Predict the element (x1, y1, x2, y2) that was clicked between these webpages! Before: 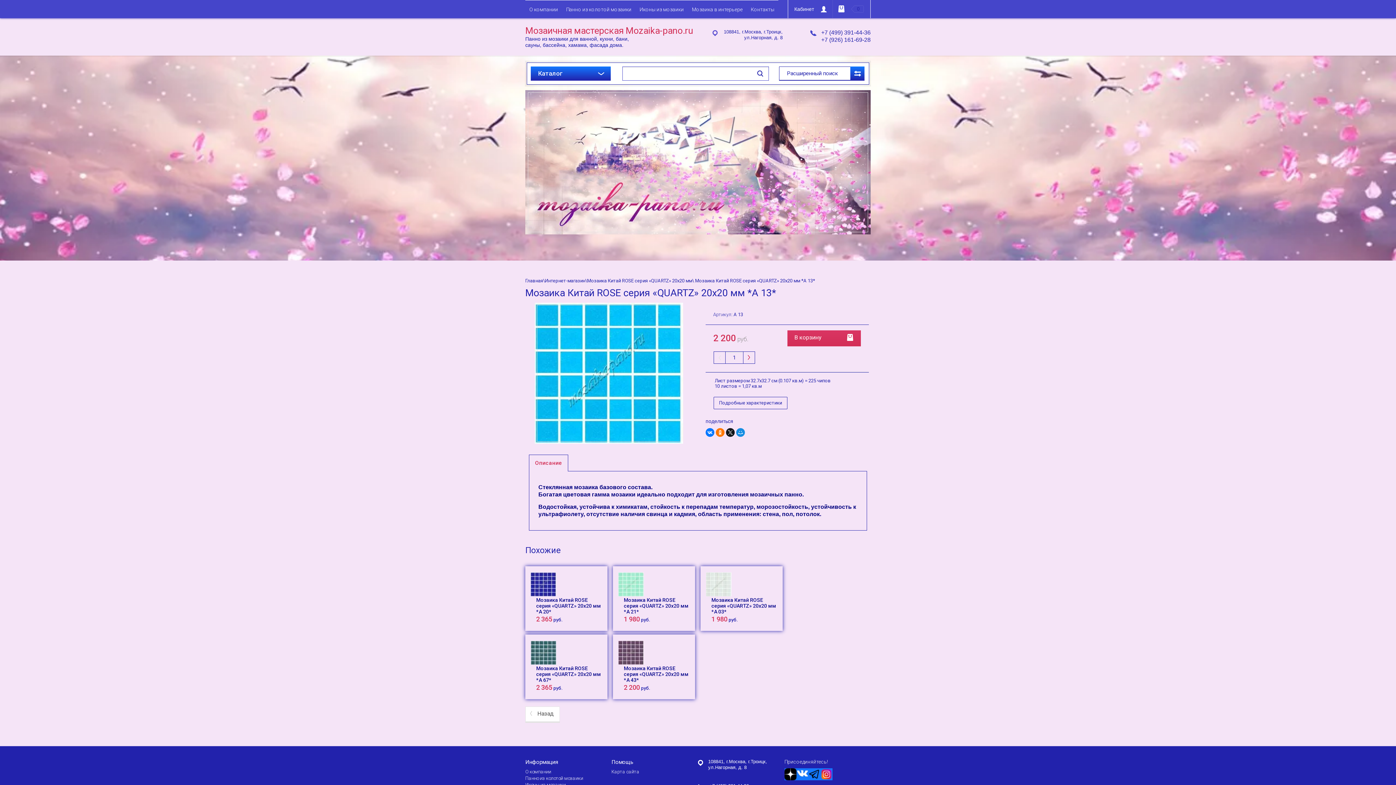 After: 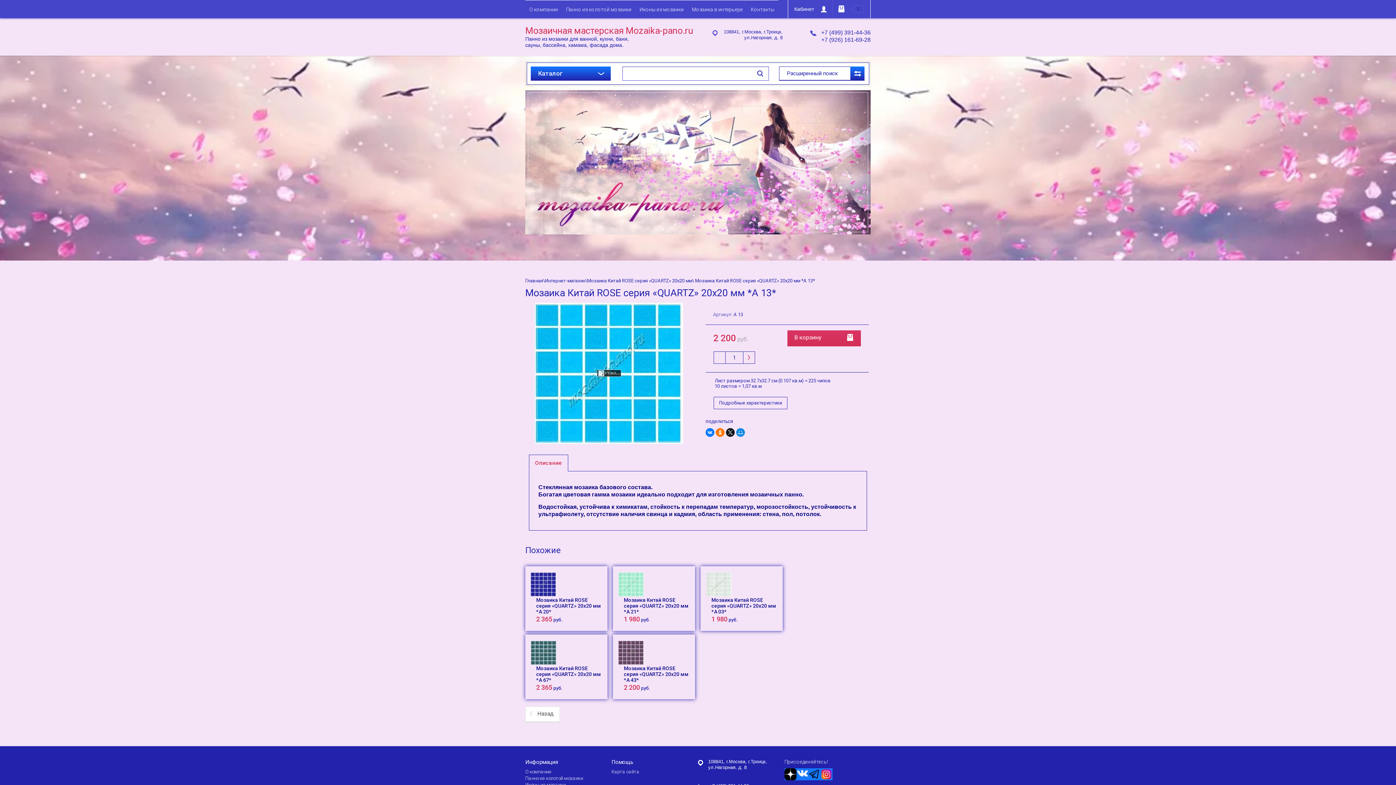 Action: bbox: (534, 302, 683, 444)